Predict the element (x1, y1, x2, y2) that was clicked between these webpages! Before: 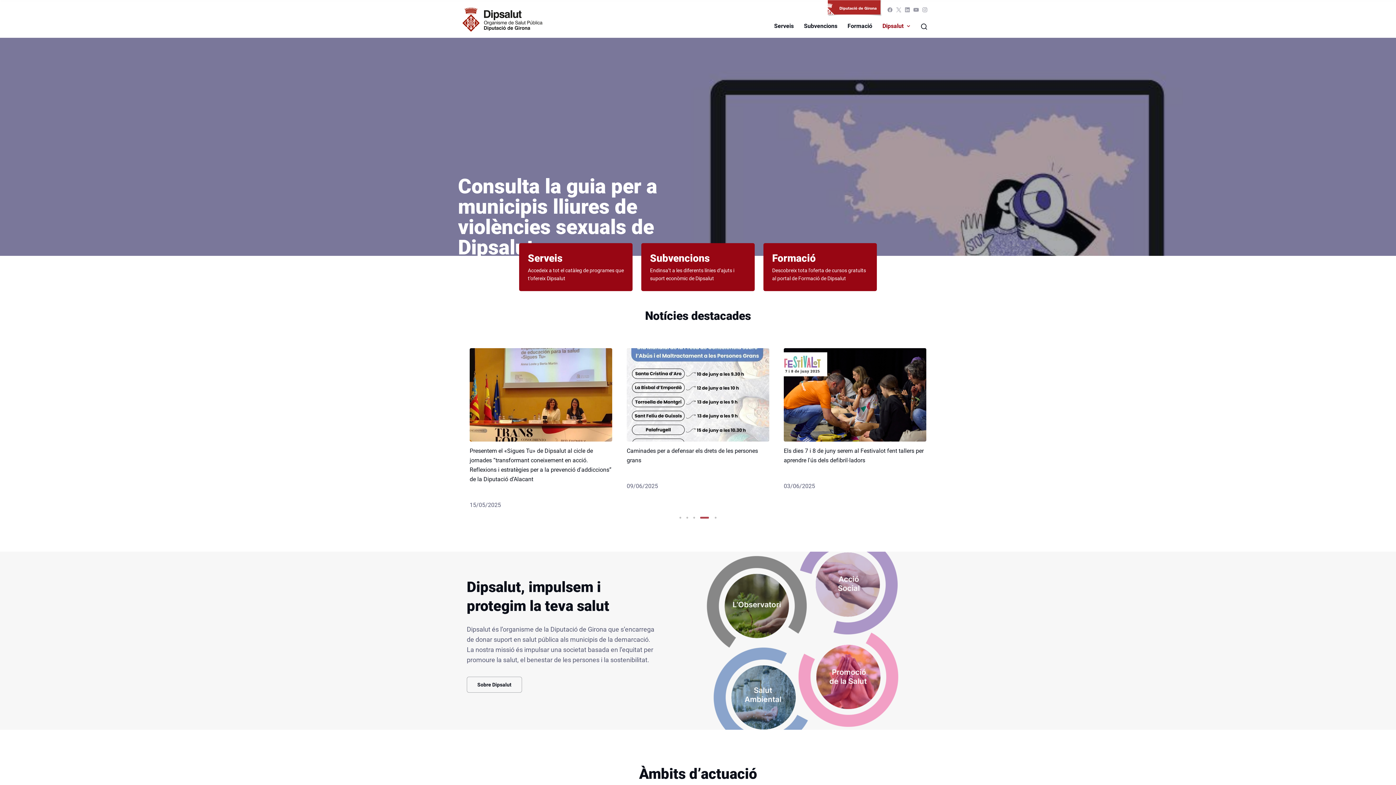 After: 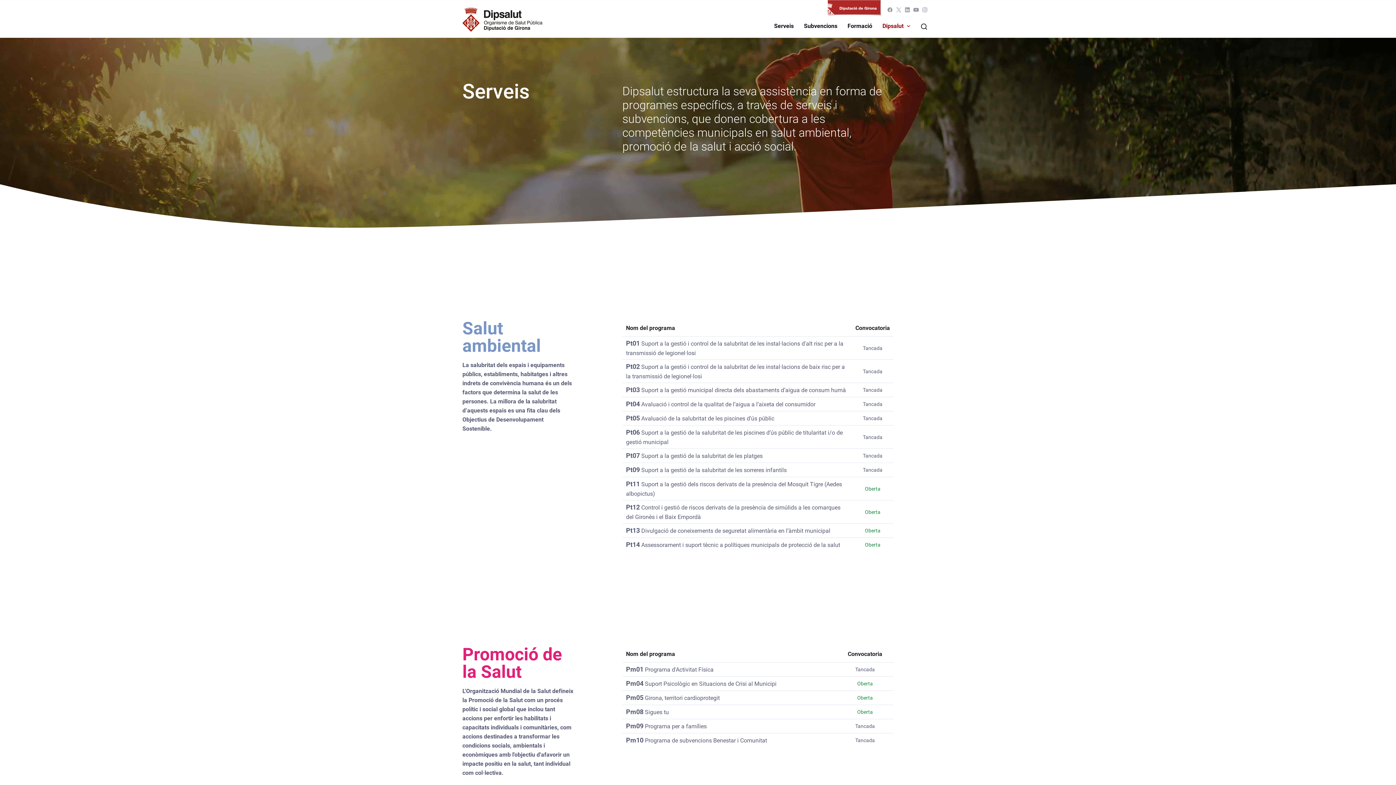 Action: label: Serveis bbox: (769, 18, 799, 33)